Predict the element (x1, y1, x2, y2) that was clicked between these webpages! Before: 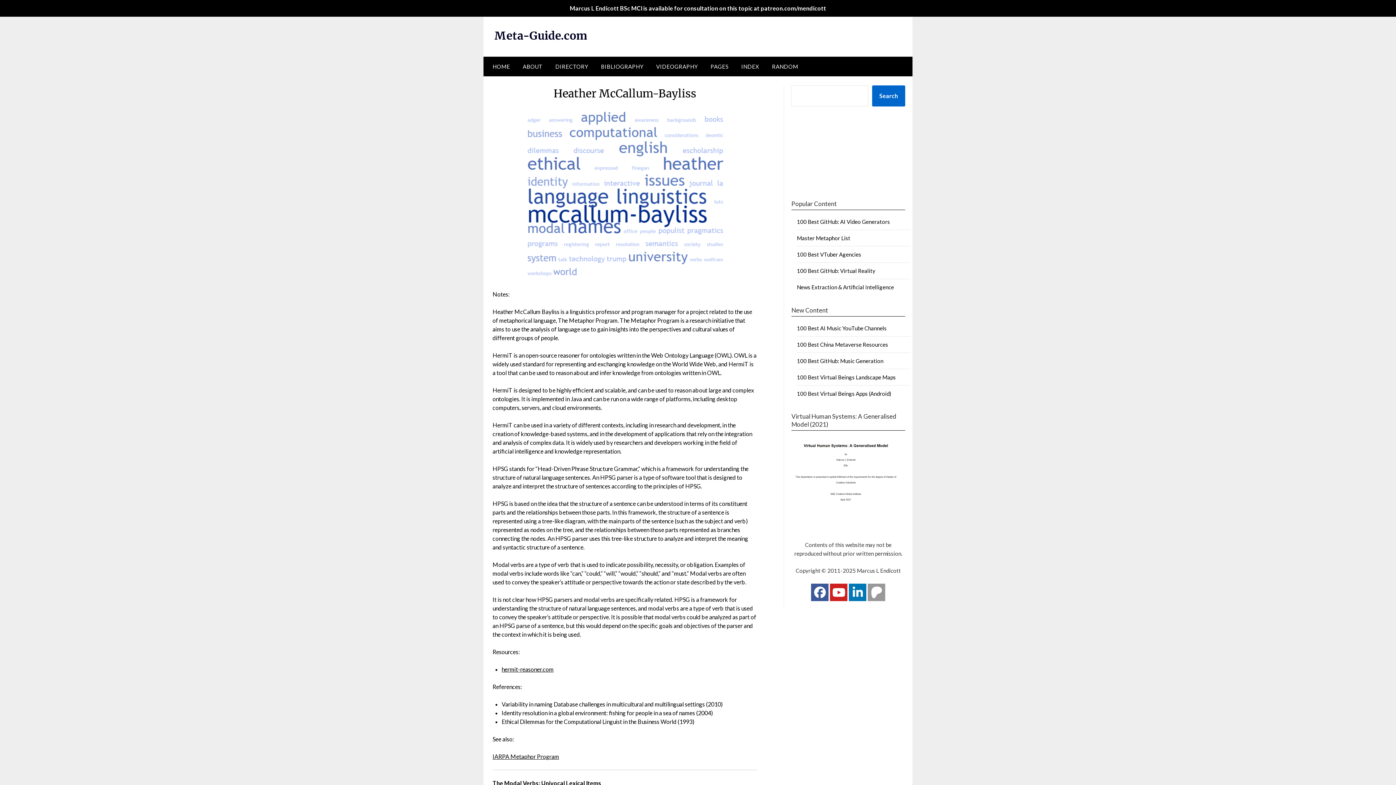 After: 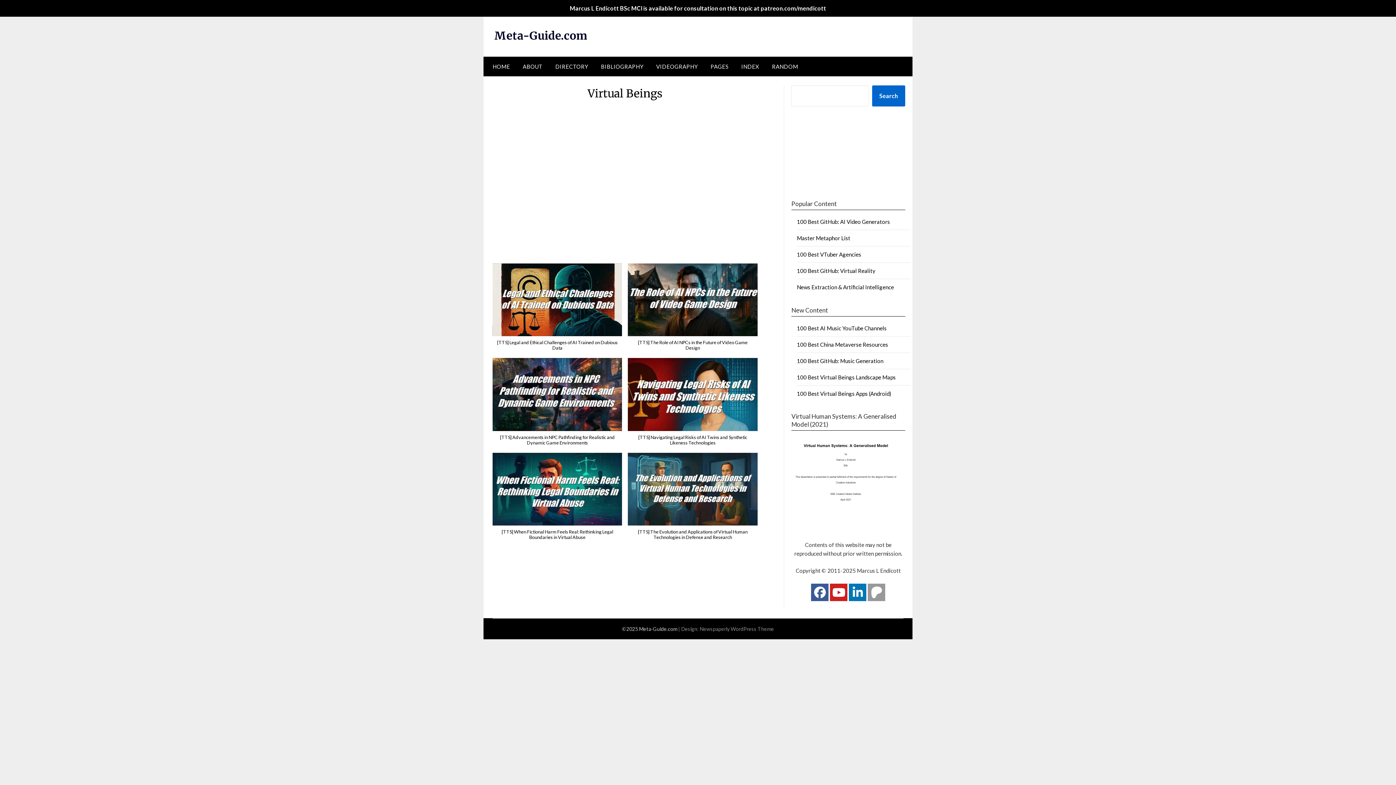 Action: label: HOME bbox: (483, 56, 516, 76)